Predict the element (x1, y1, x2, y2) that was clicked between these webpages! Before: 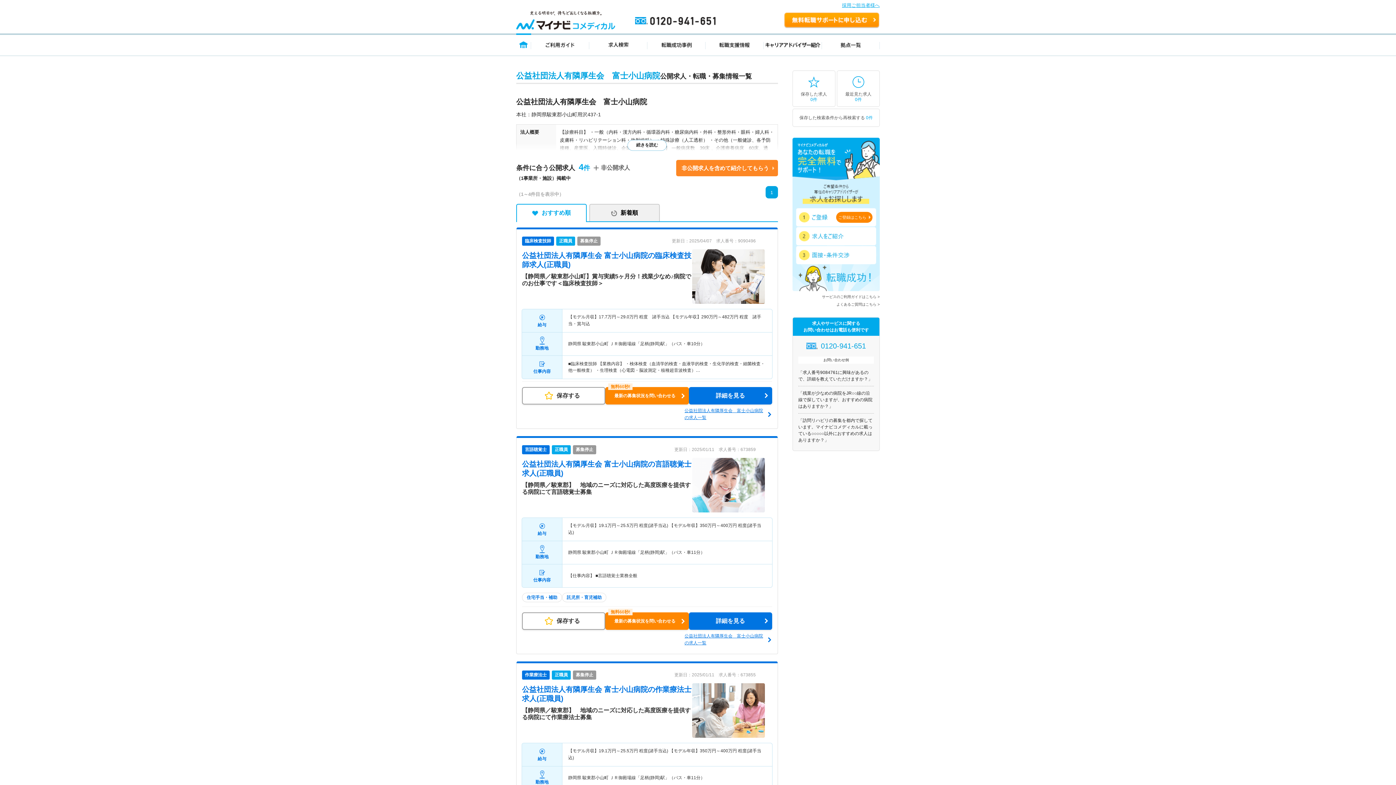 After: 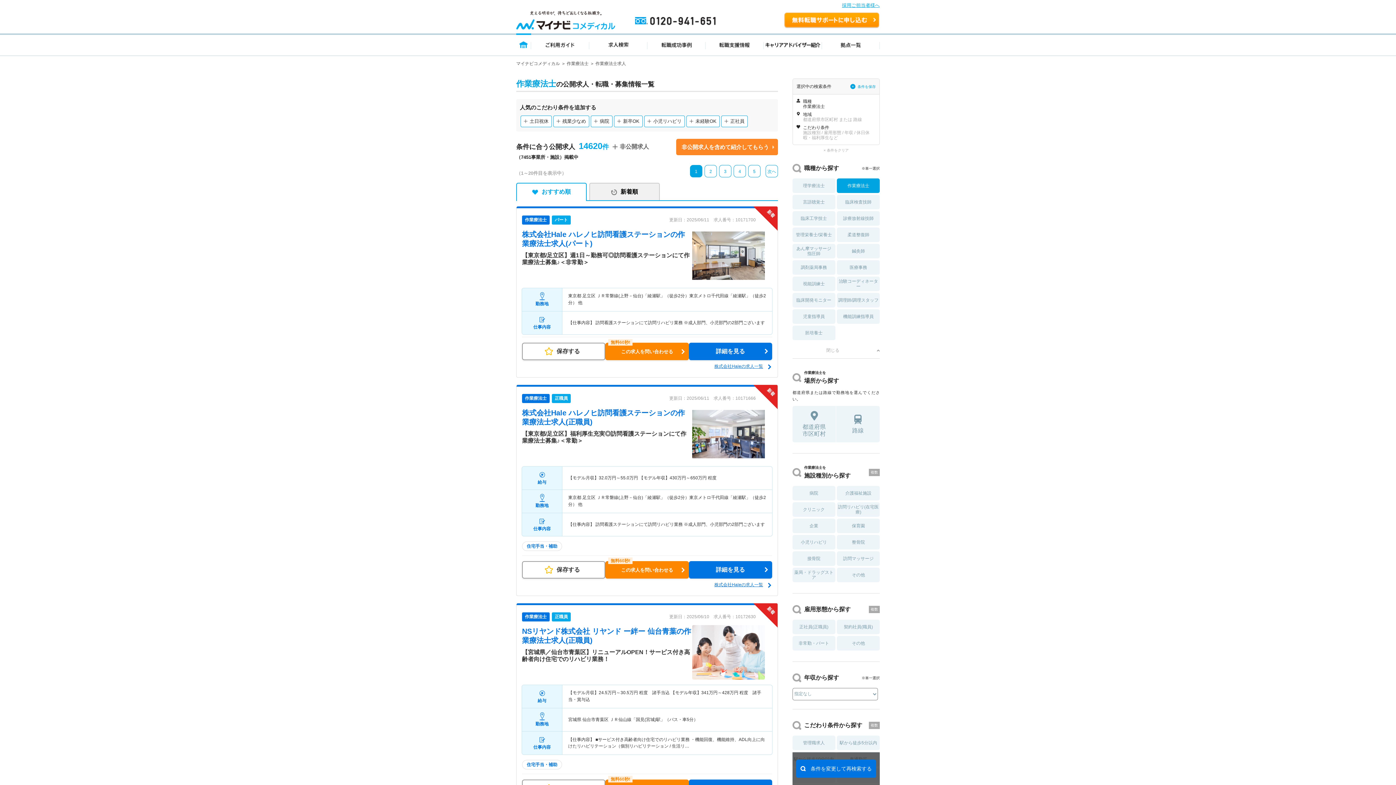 Action: label: 作業療法士 bbox: (522, 672, 549, 677)